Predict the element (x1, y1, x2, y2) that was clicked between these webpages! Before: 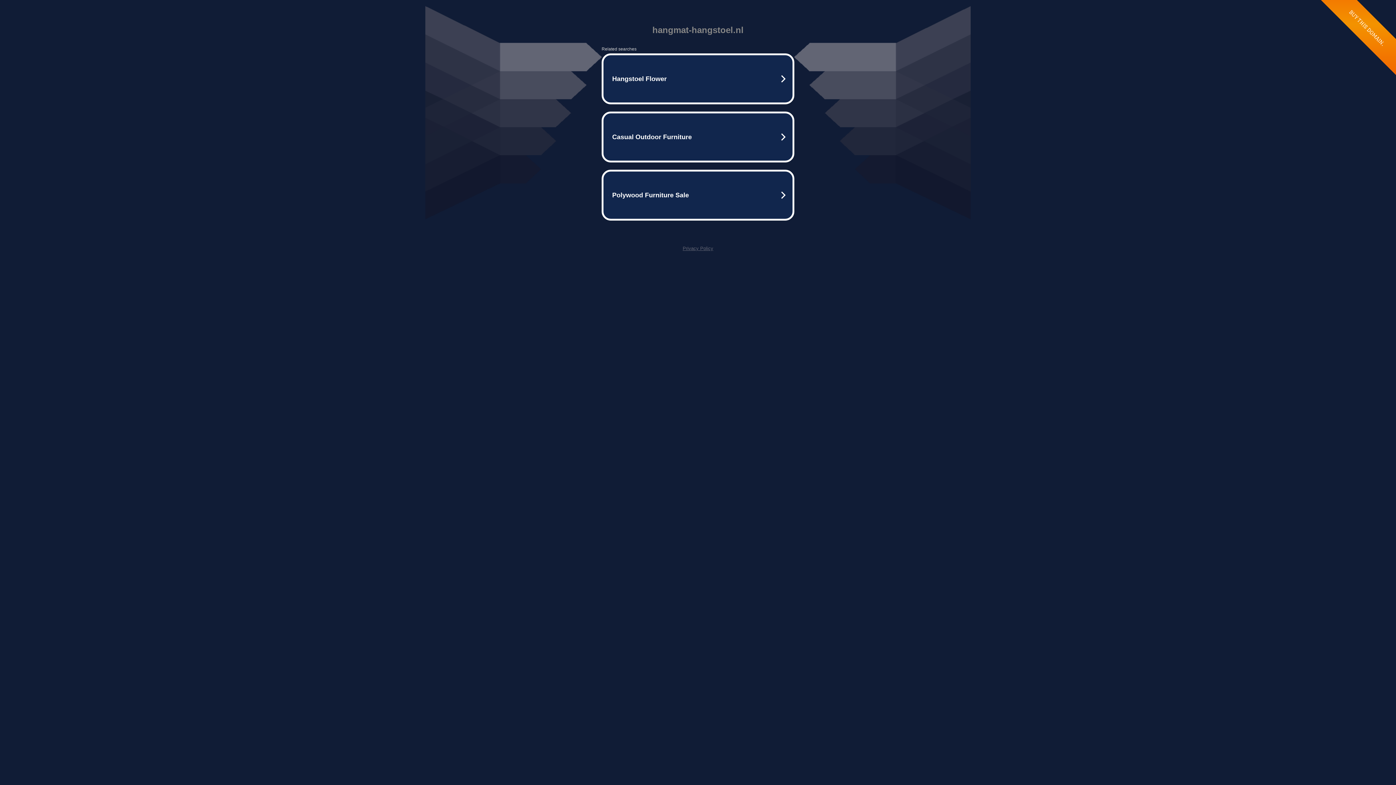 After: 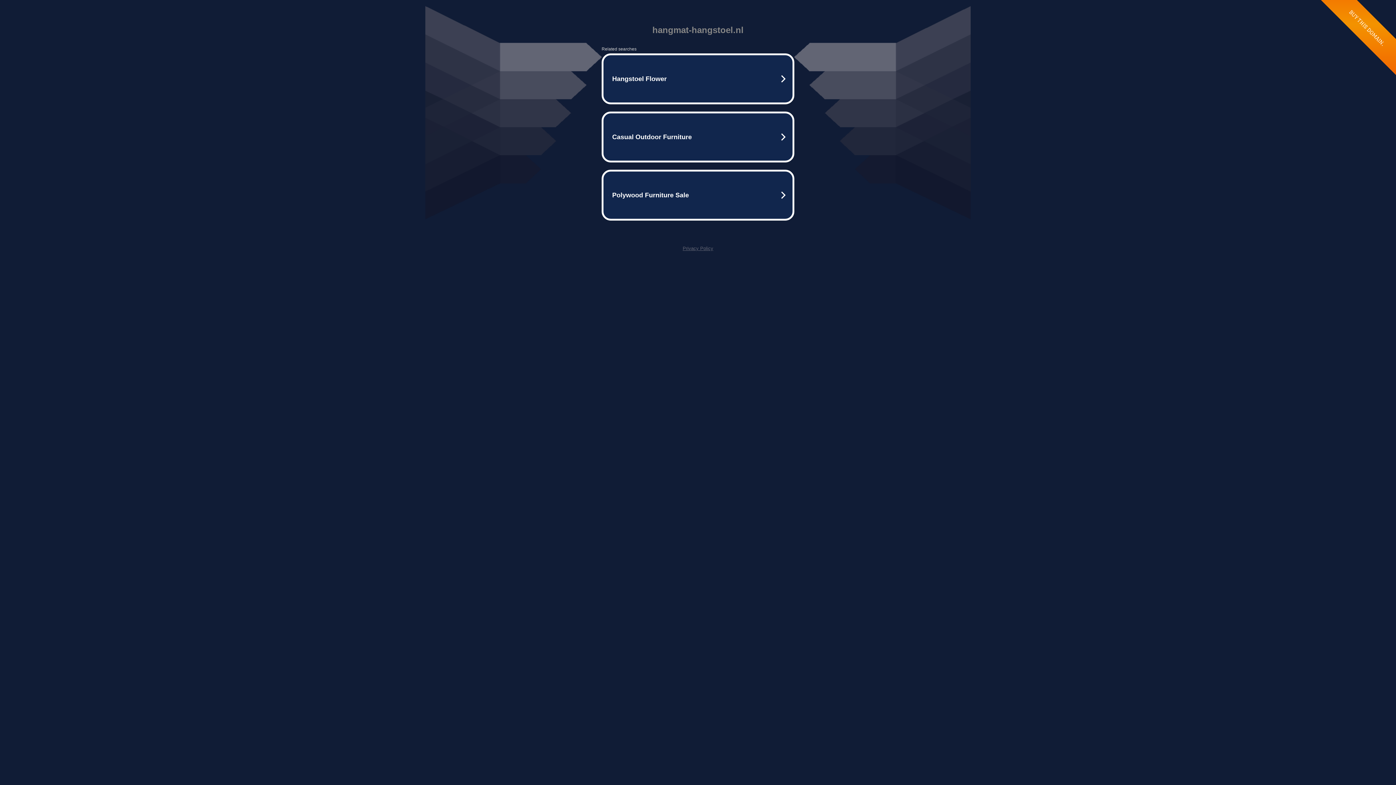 Action: bbox: (682, 245, 713, 251) label: Privacy Policy